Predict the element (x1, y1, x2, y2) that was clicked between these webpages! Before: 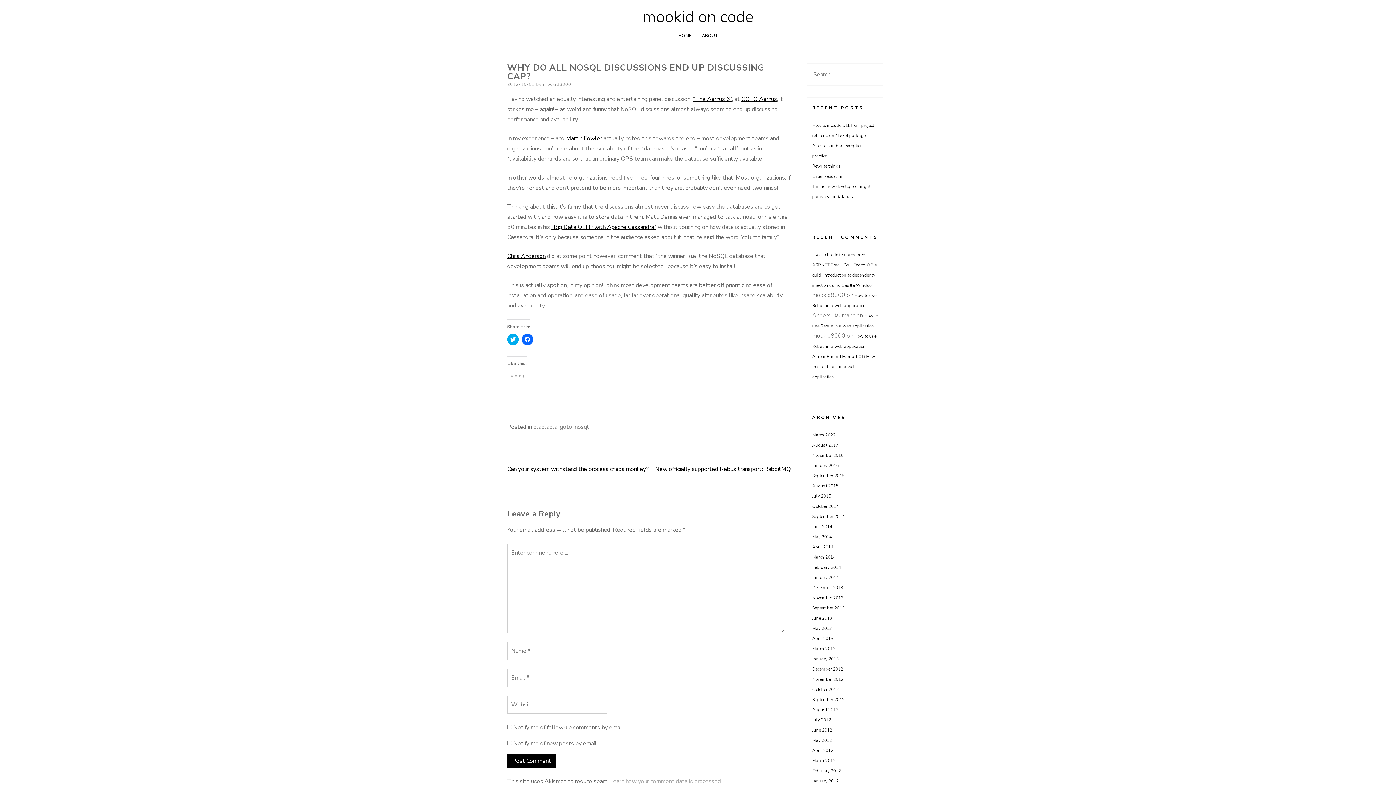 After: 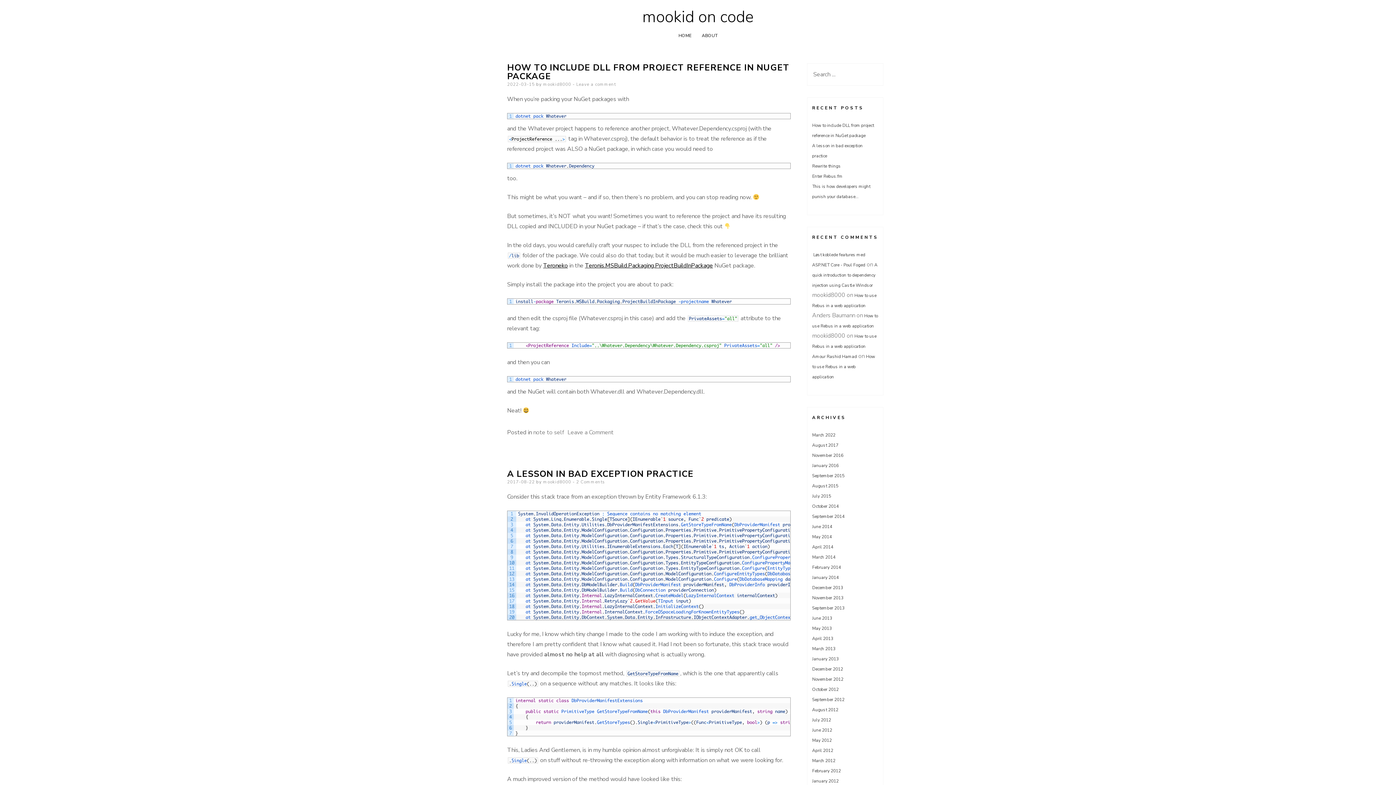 Action: bbox: (642, 6, 753, 28) label: mookid on code